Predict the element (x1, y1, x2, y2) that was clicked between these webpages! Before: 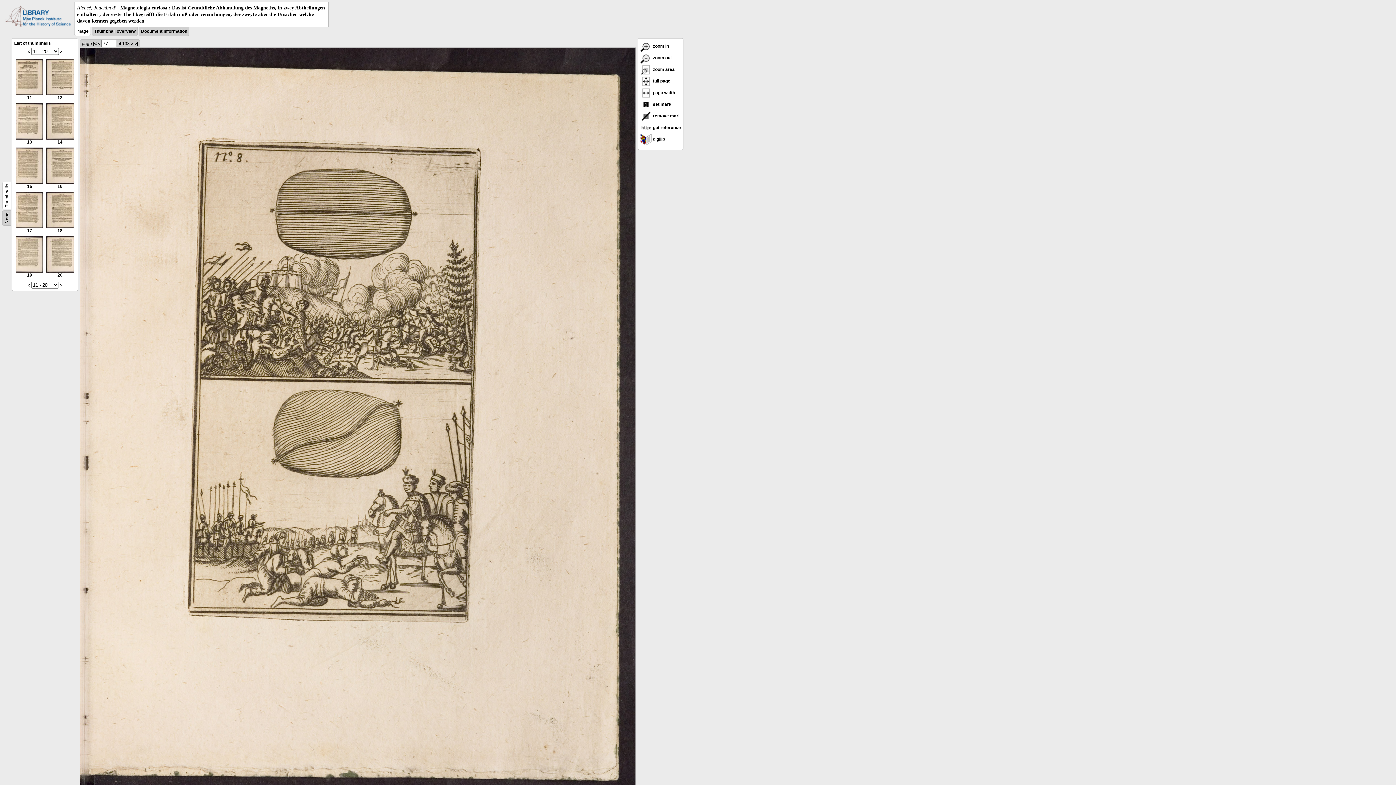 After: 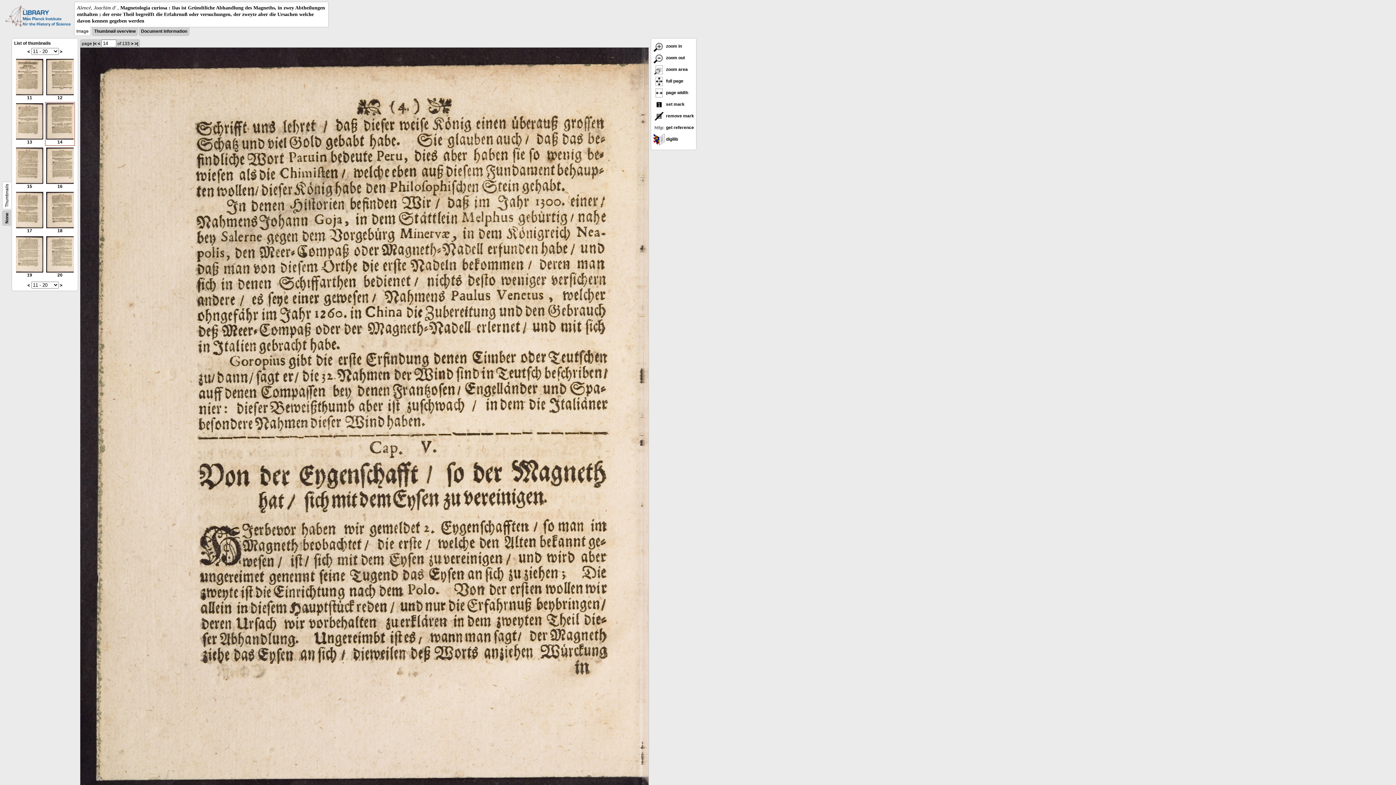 Action: label: 
14 bbox: (46, 135, 73, 144)